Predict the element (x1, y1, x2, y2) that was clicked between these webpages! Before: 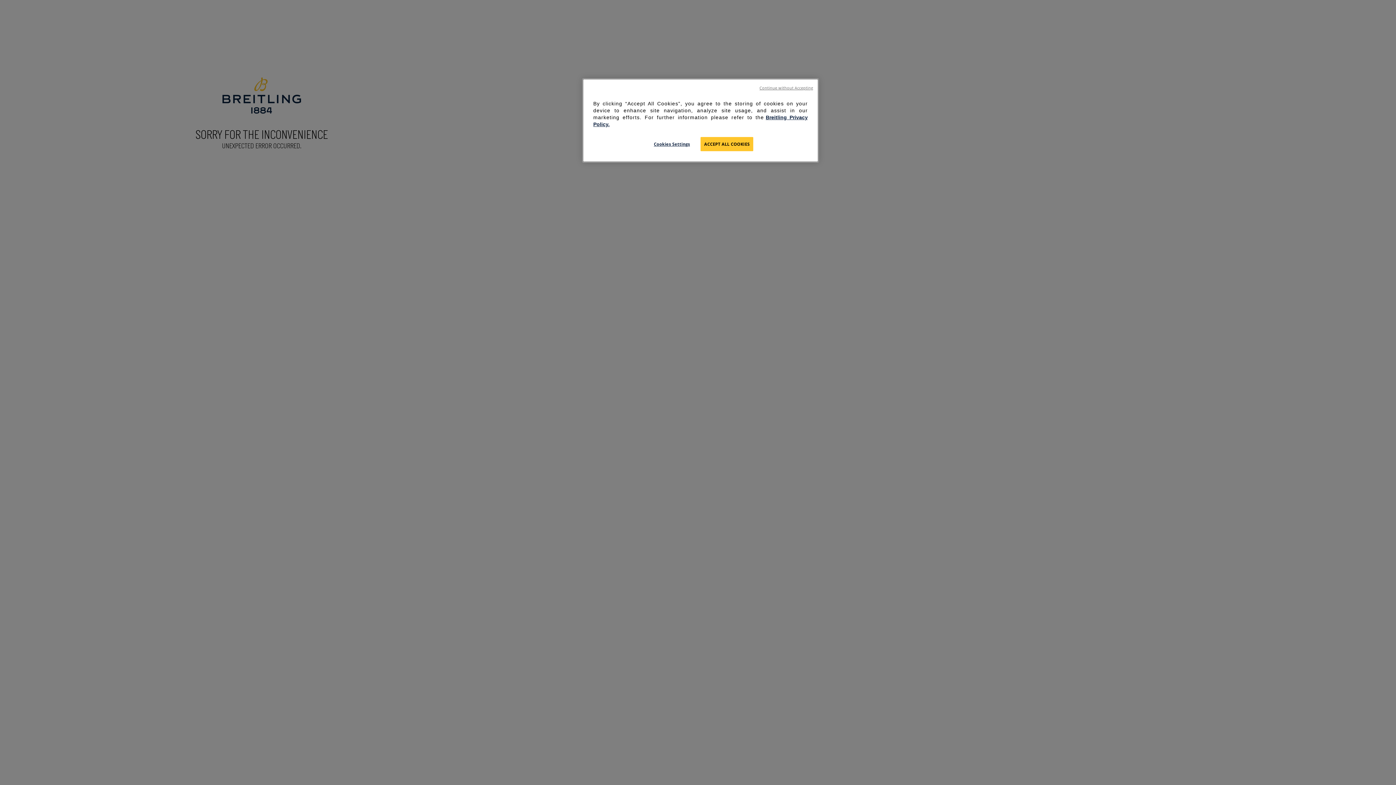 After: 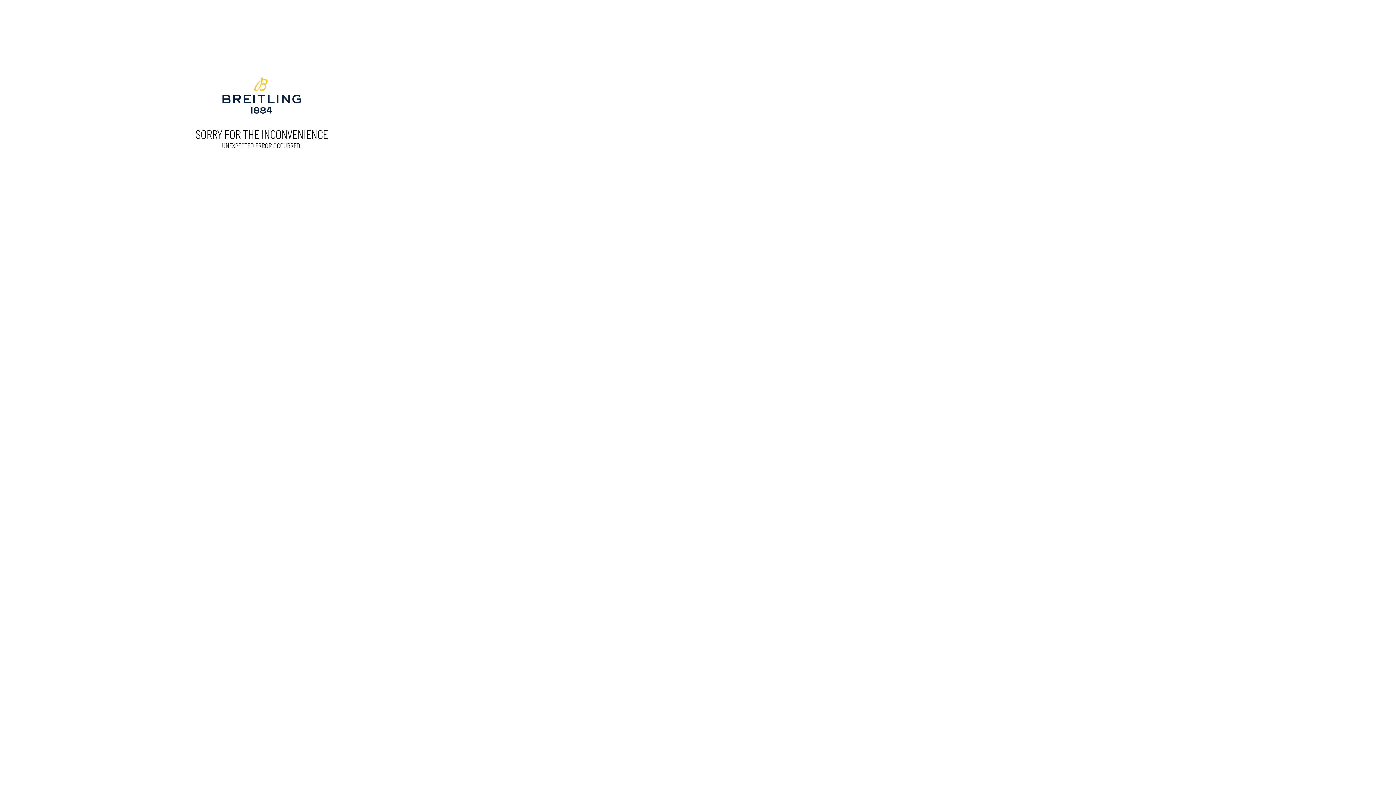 Action: bbox: (759, 85, 813, 90) label: Continue without Accepting